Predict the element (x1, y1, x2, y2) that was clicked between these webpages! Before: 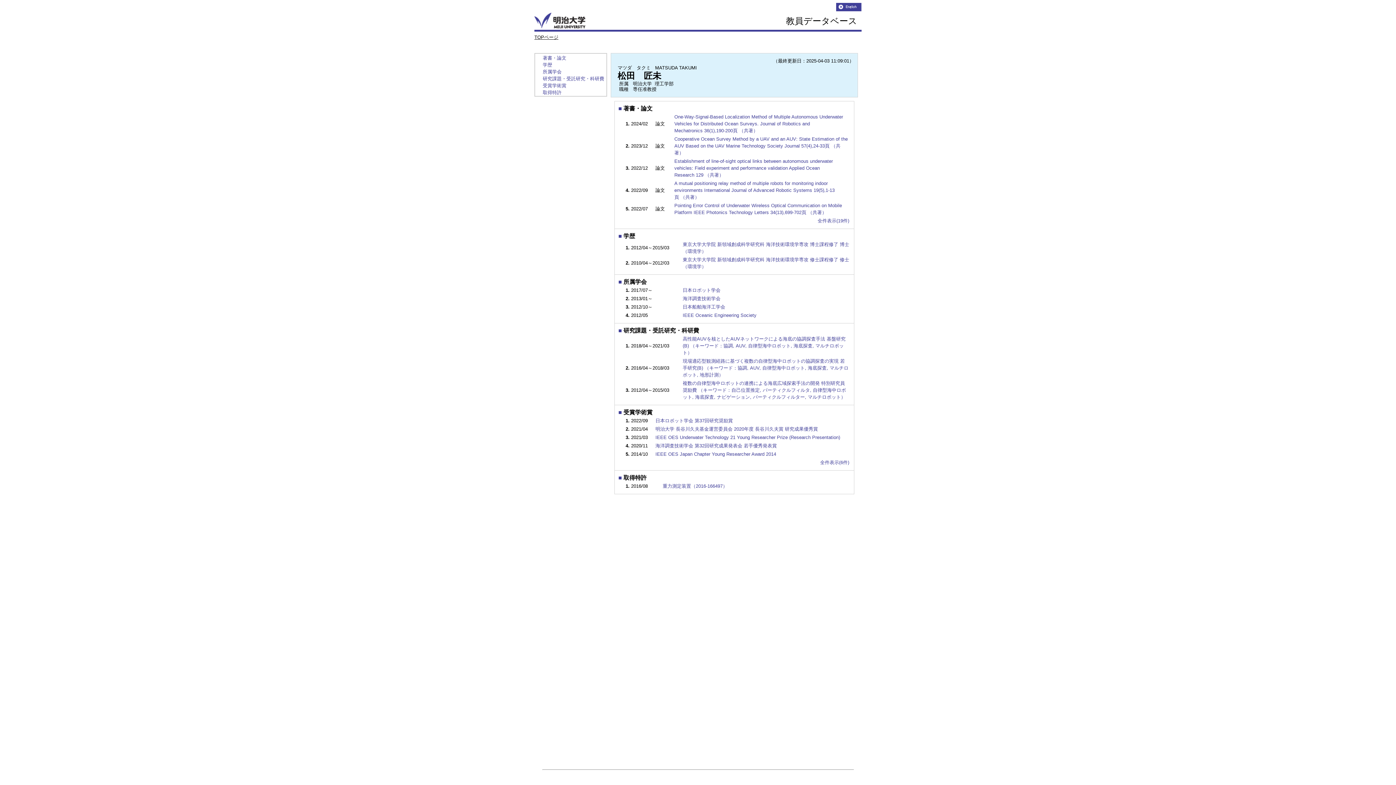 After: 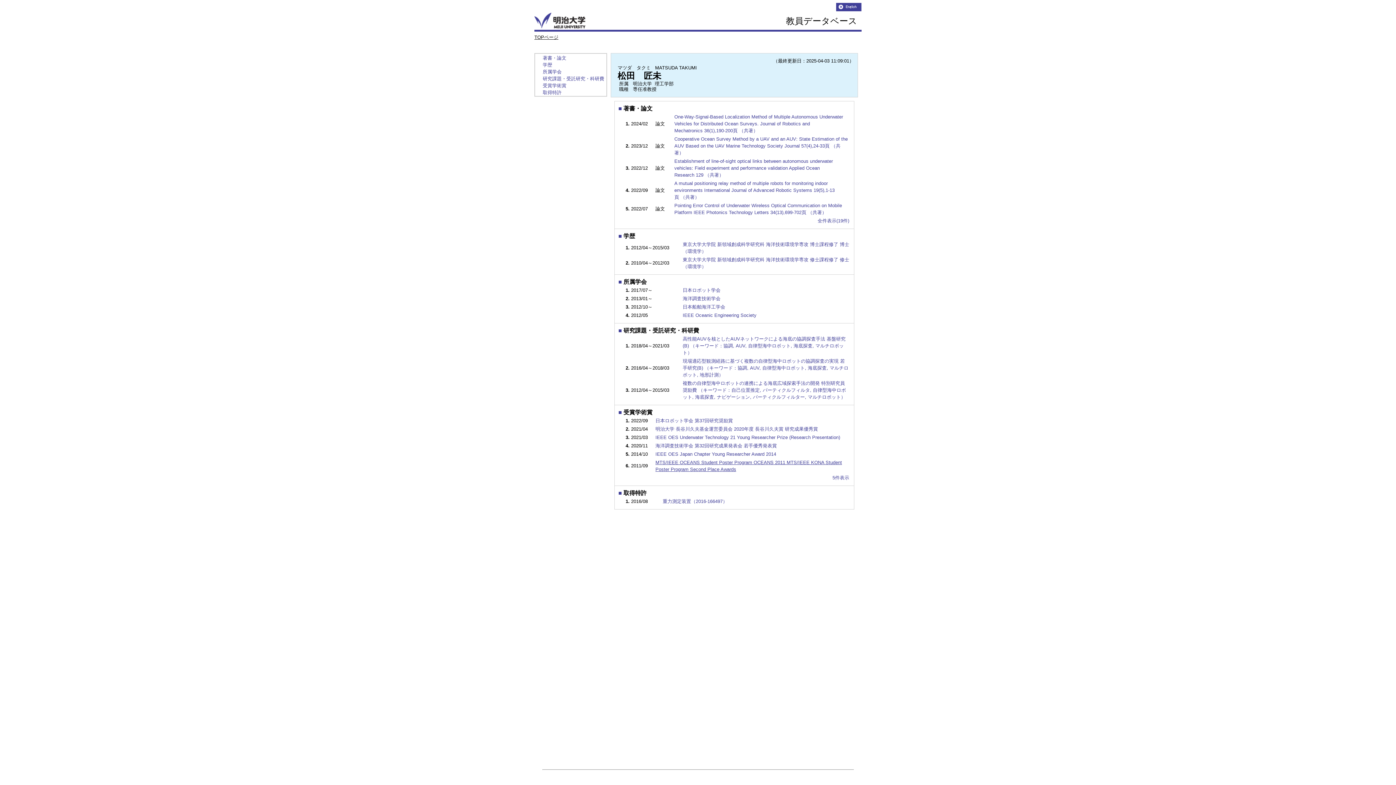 Action: bbox: (820, 460, 849, 465) label: 全件表示(6件)